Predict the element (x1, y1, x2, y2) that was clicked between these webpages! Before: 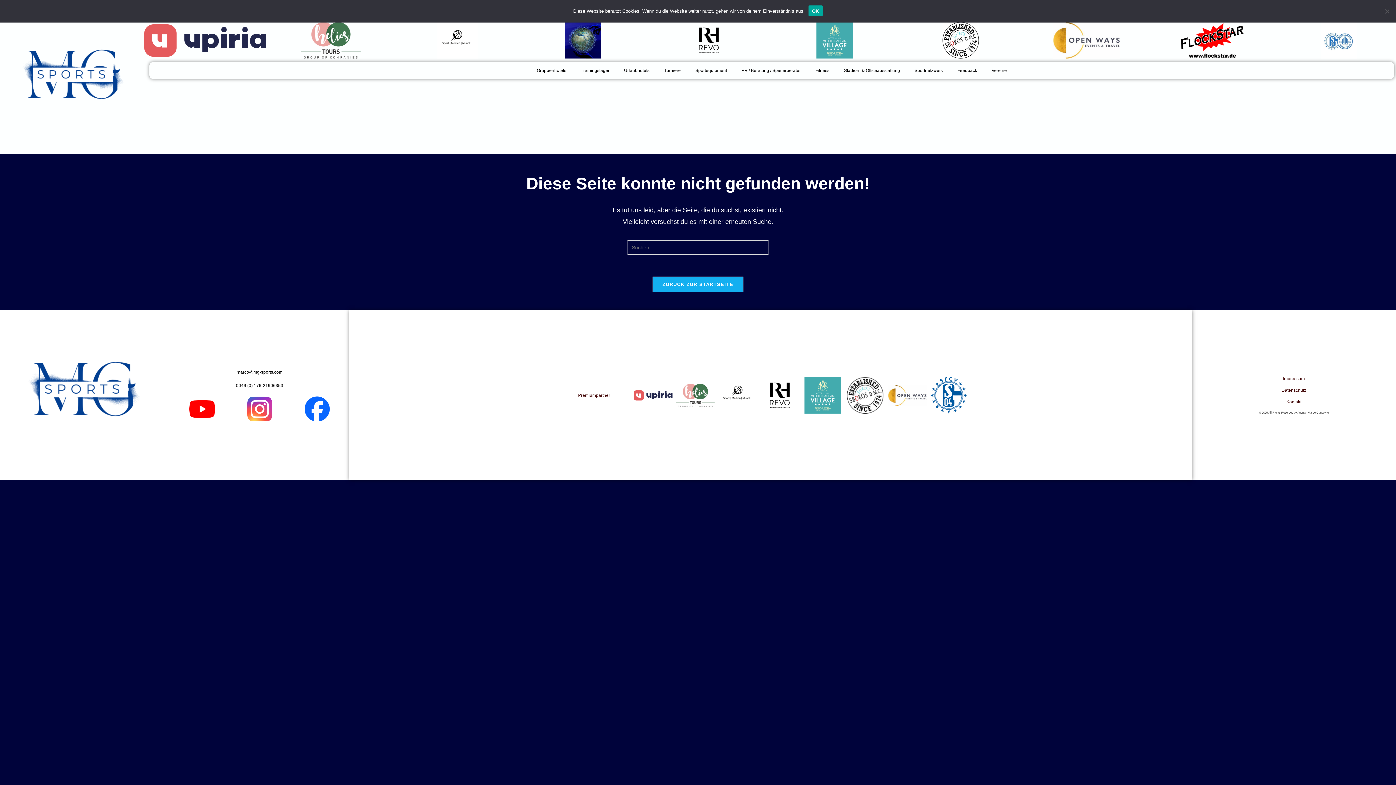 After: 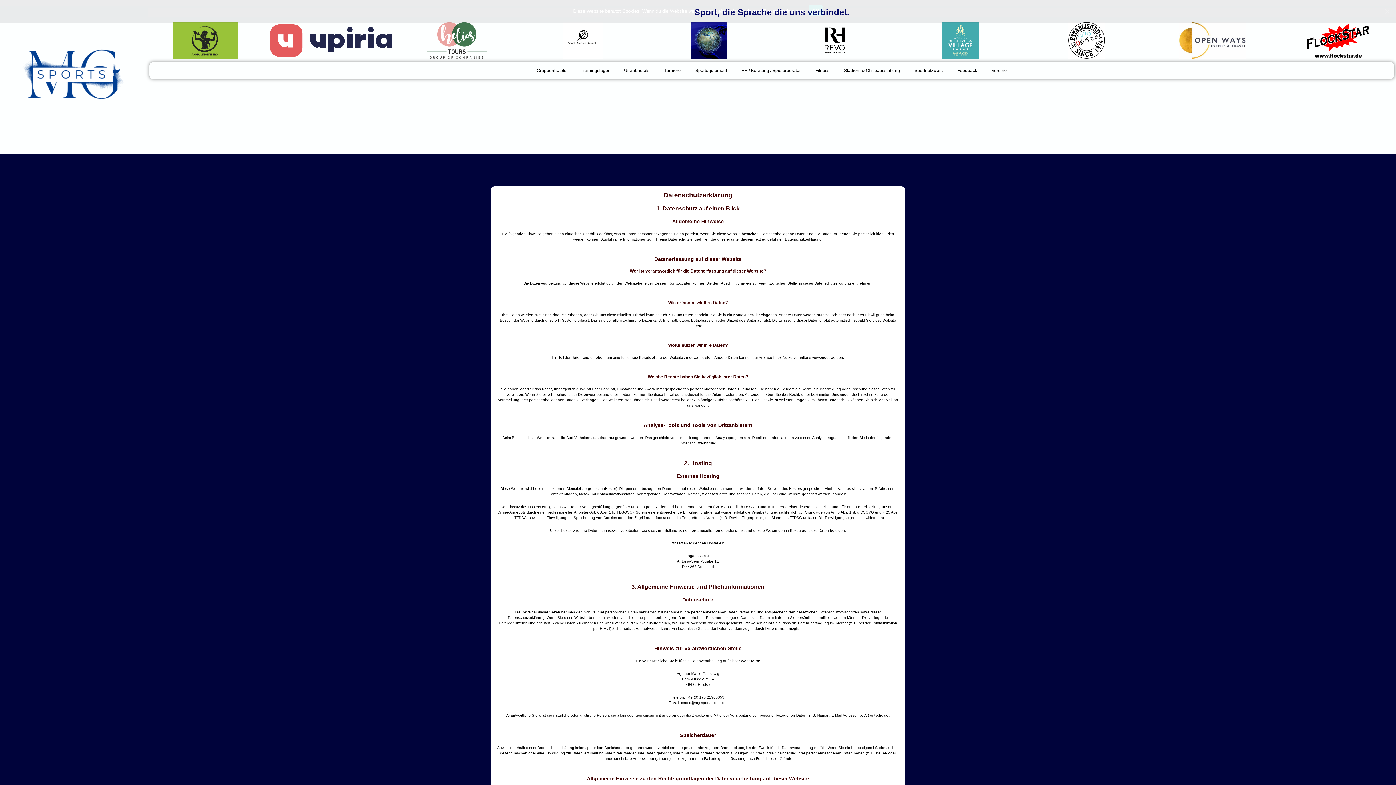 Action: label: Datenschutz bbox: (1281, 387, 1306, 393)